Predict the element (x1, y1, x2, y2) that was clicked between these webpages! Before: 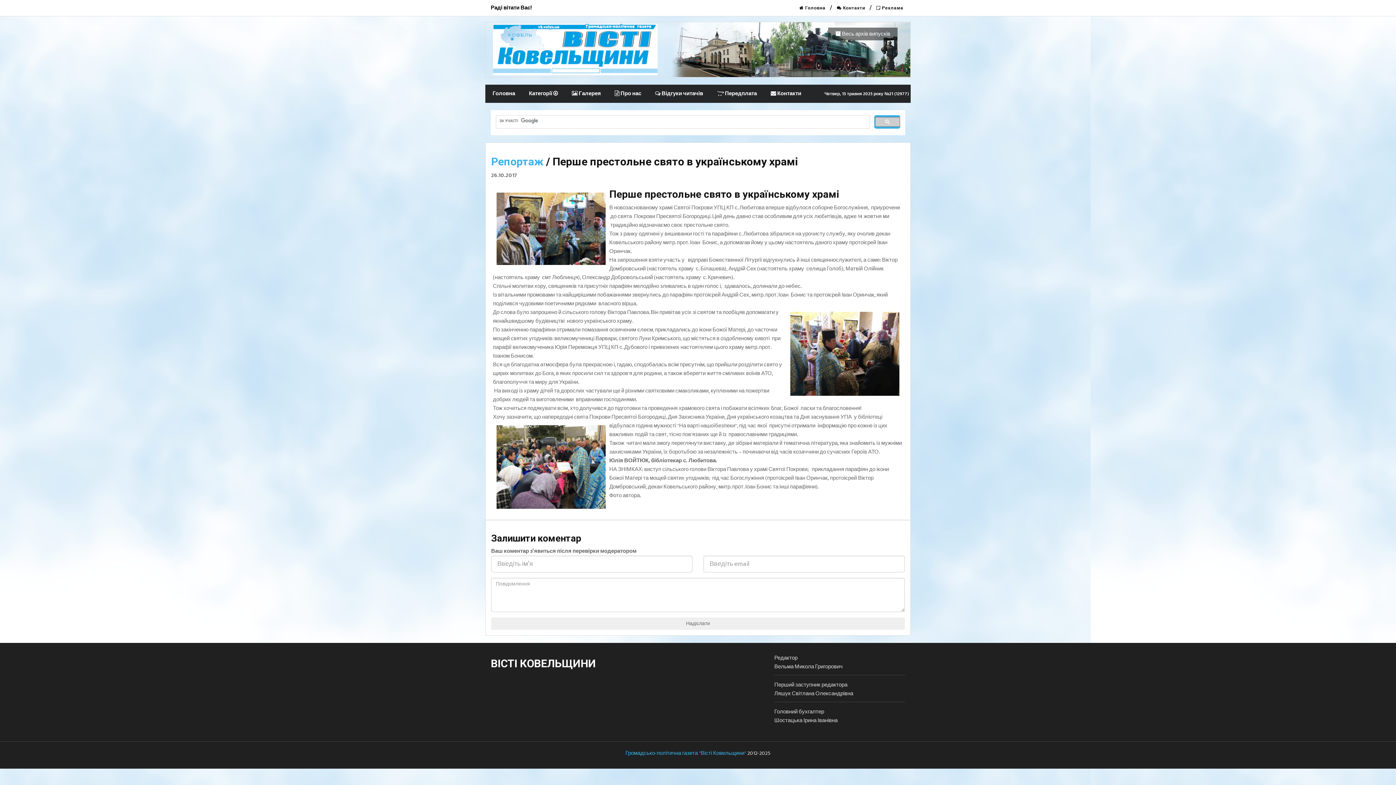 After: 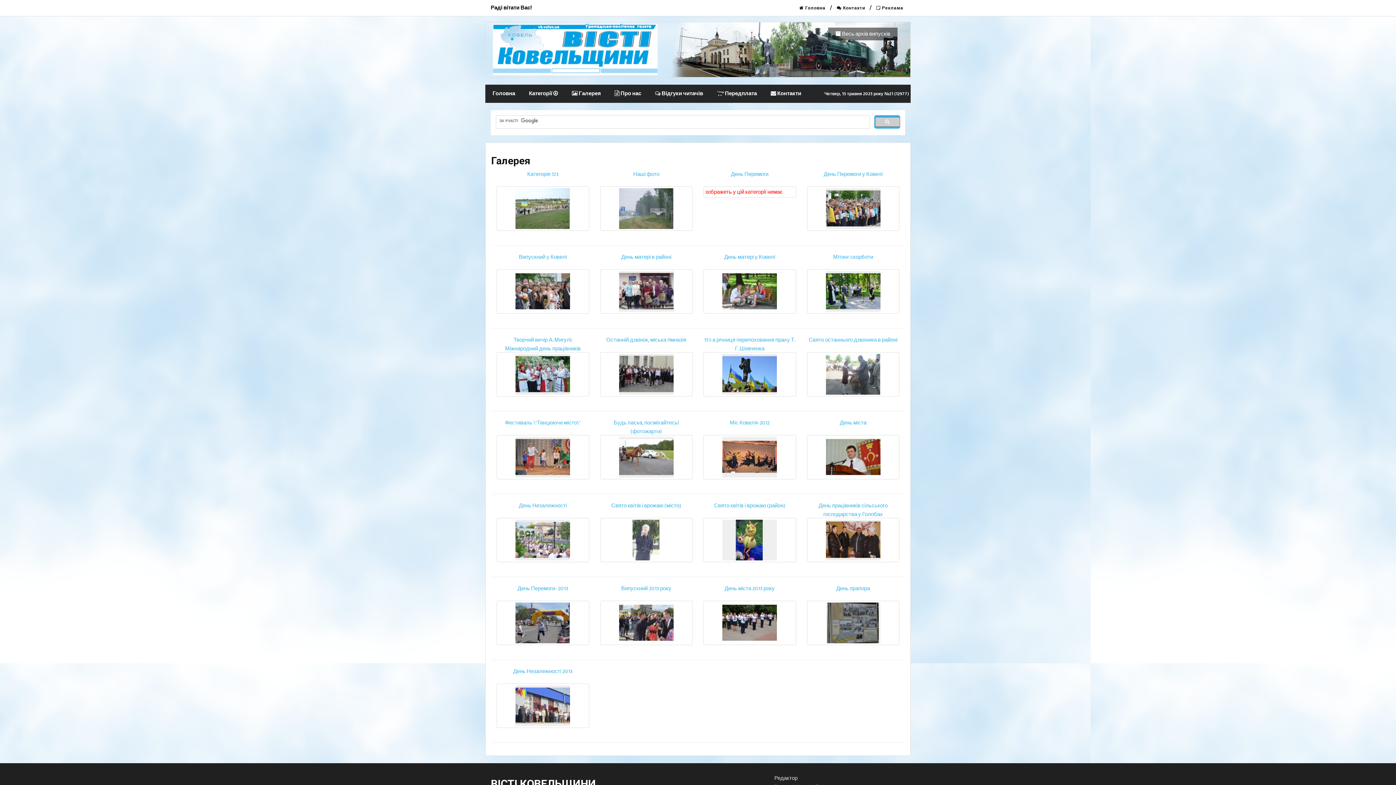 Action: bbox: (565, 84, 608, 102) label:  Галерея